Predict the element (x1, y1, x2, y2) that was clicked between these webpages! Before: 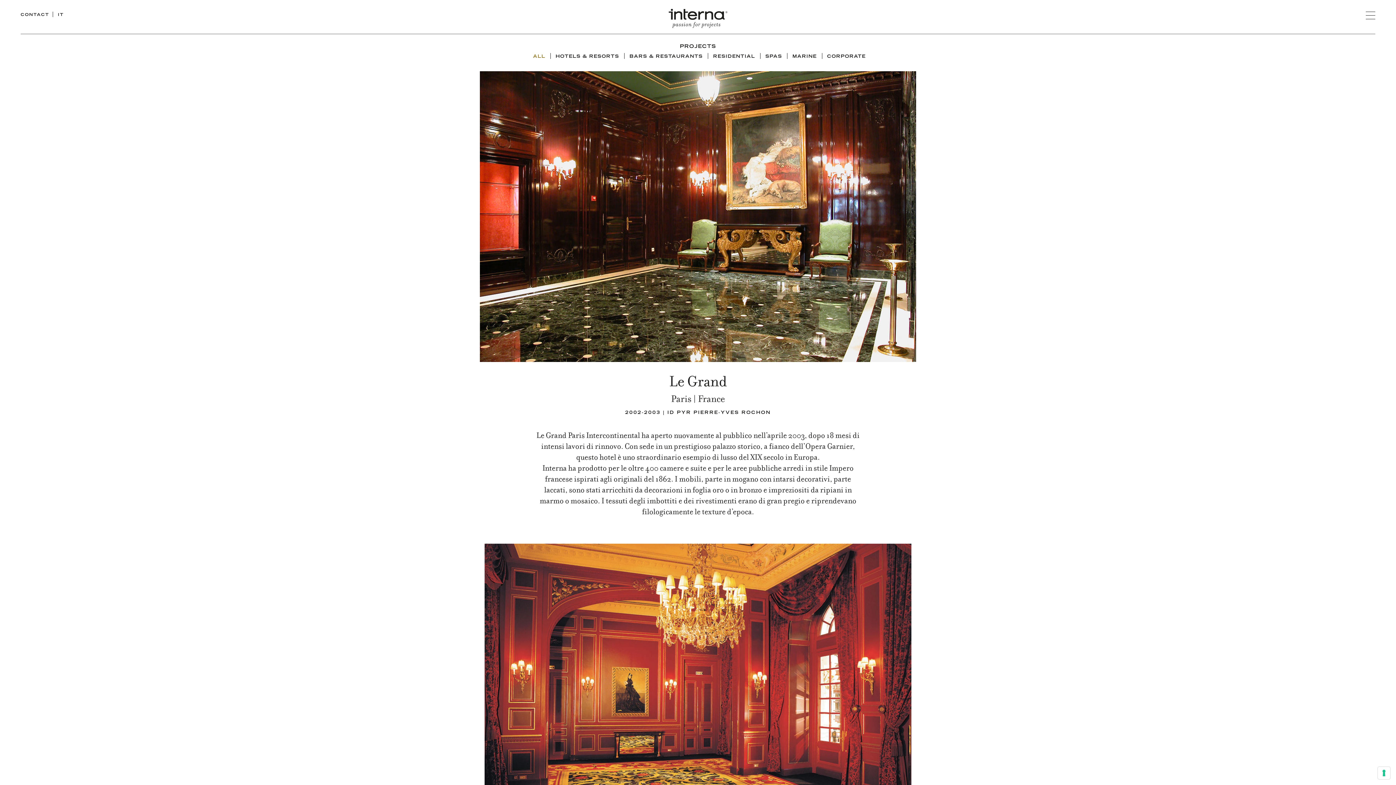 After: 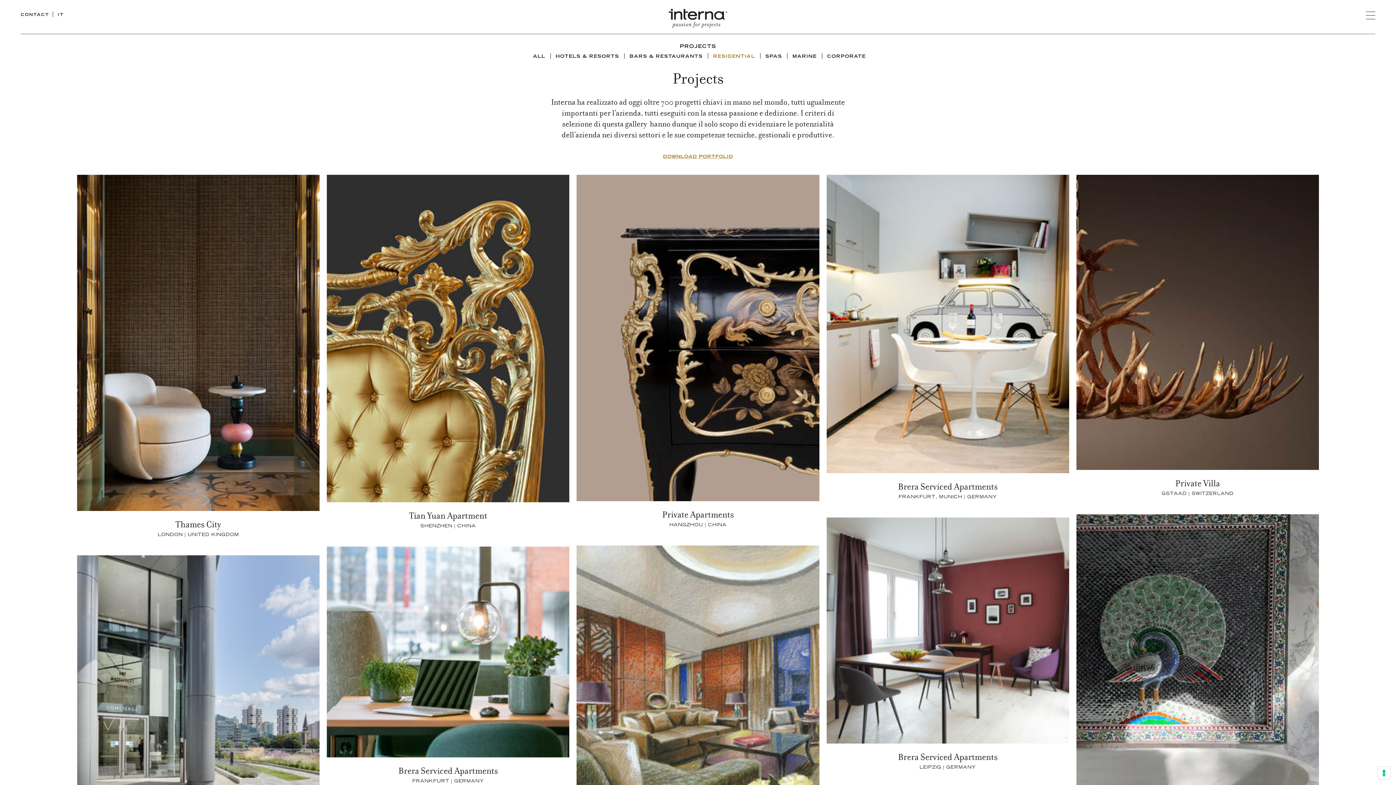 Action: label: RESIDENTIAL bbox: (713, 54, 755, 58)